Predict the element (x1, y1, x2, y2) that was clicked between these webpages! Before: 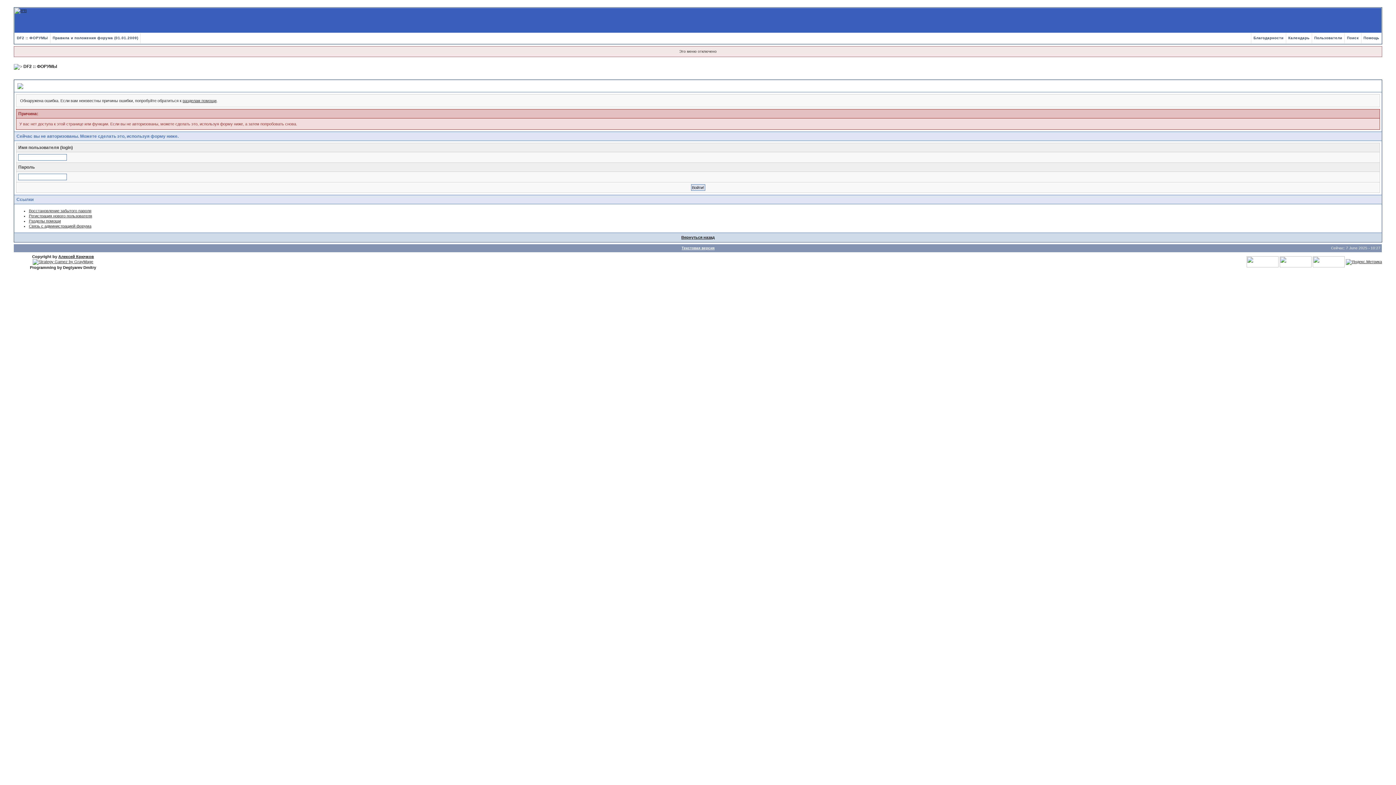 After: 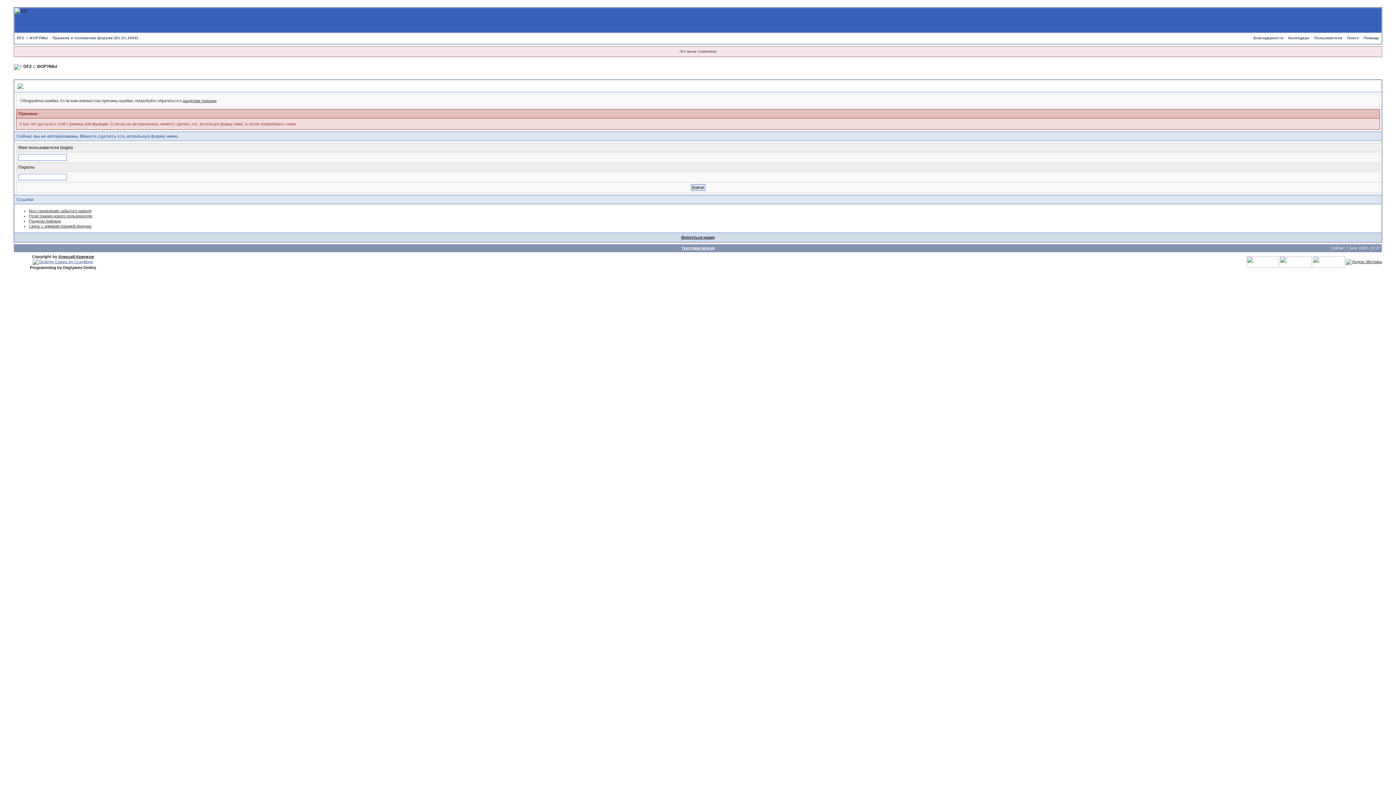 Action: bbox: (32, 259, 93, 263)